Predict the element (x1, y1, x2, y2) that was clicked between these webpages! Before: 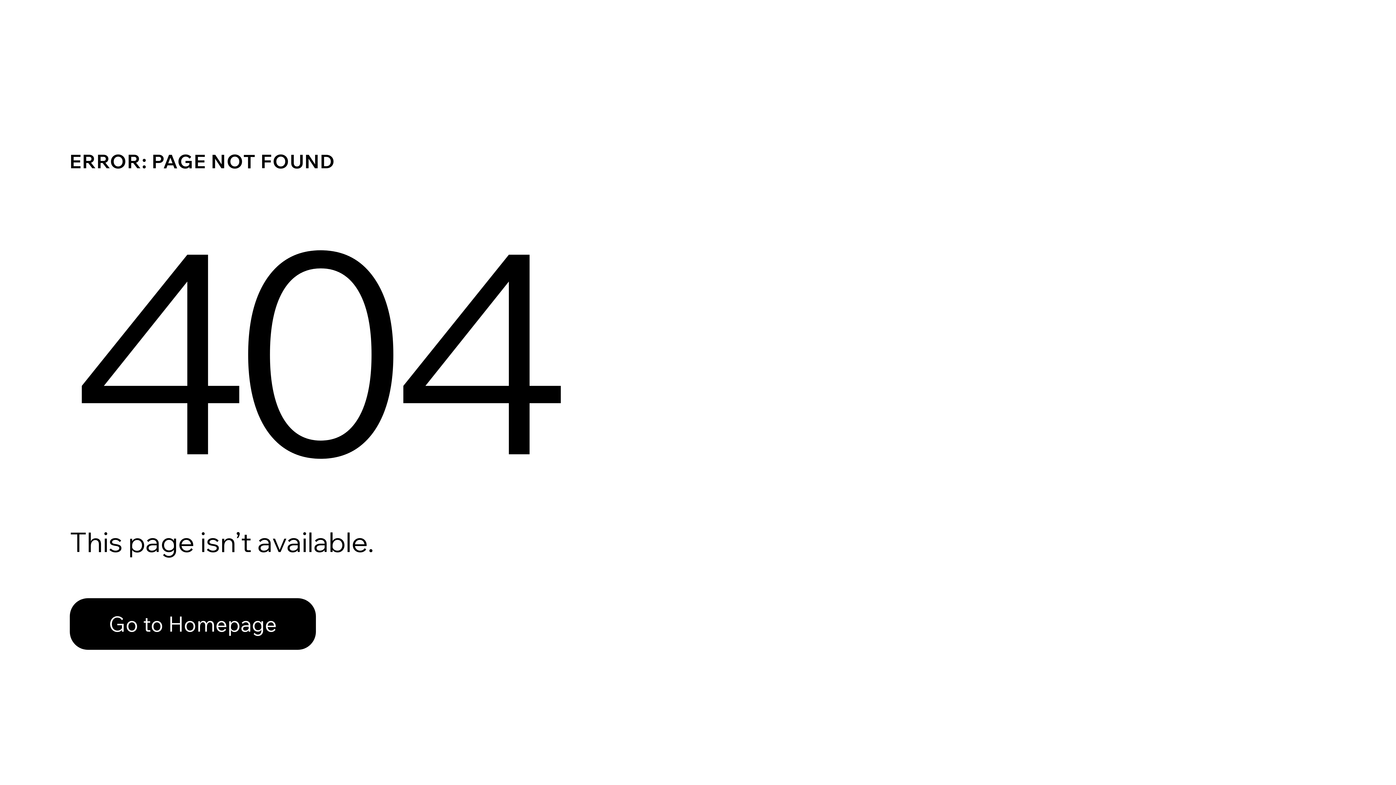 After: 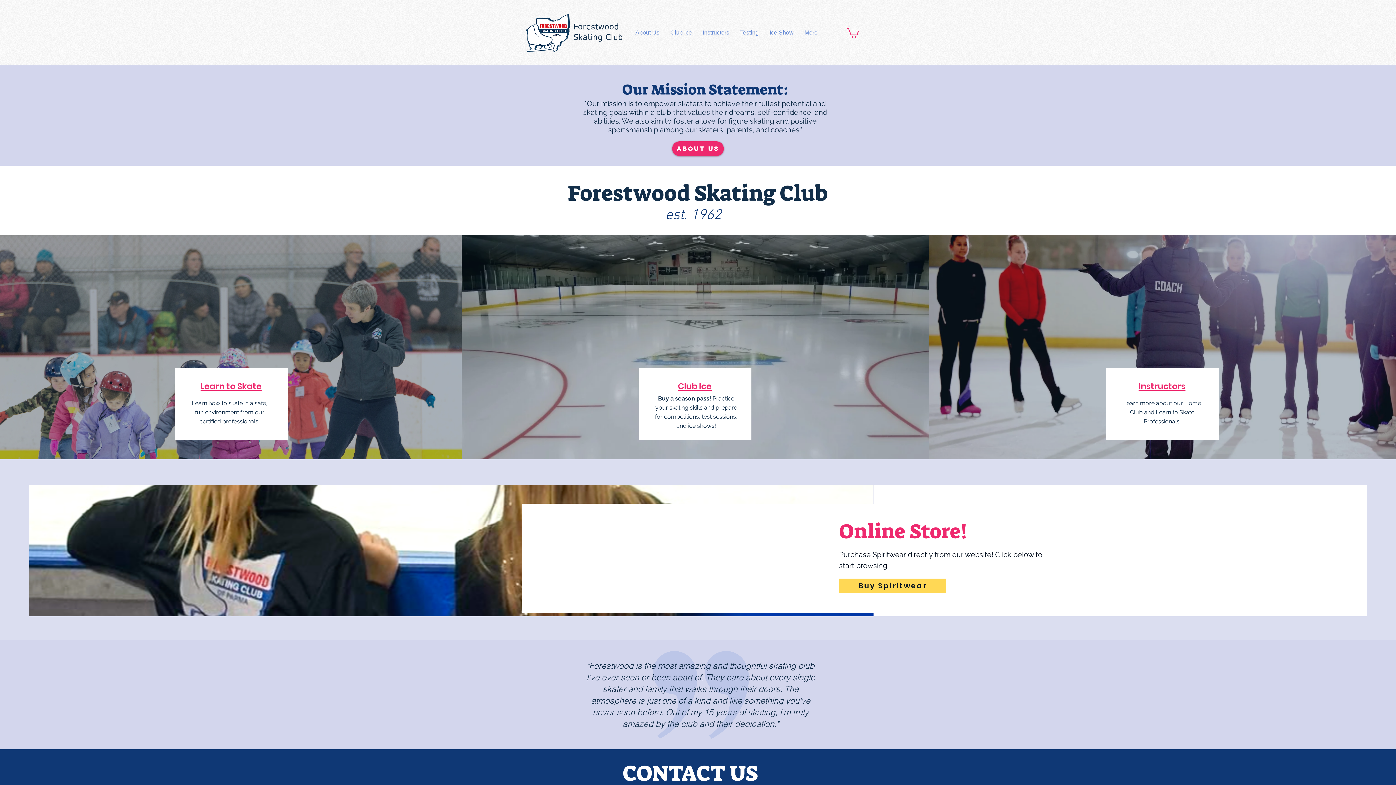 Action: label: Go to Homepage bbox: (69, 598, 316, 650)